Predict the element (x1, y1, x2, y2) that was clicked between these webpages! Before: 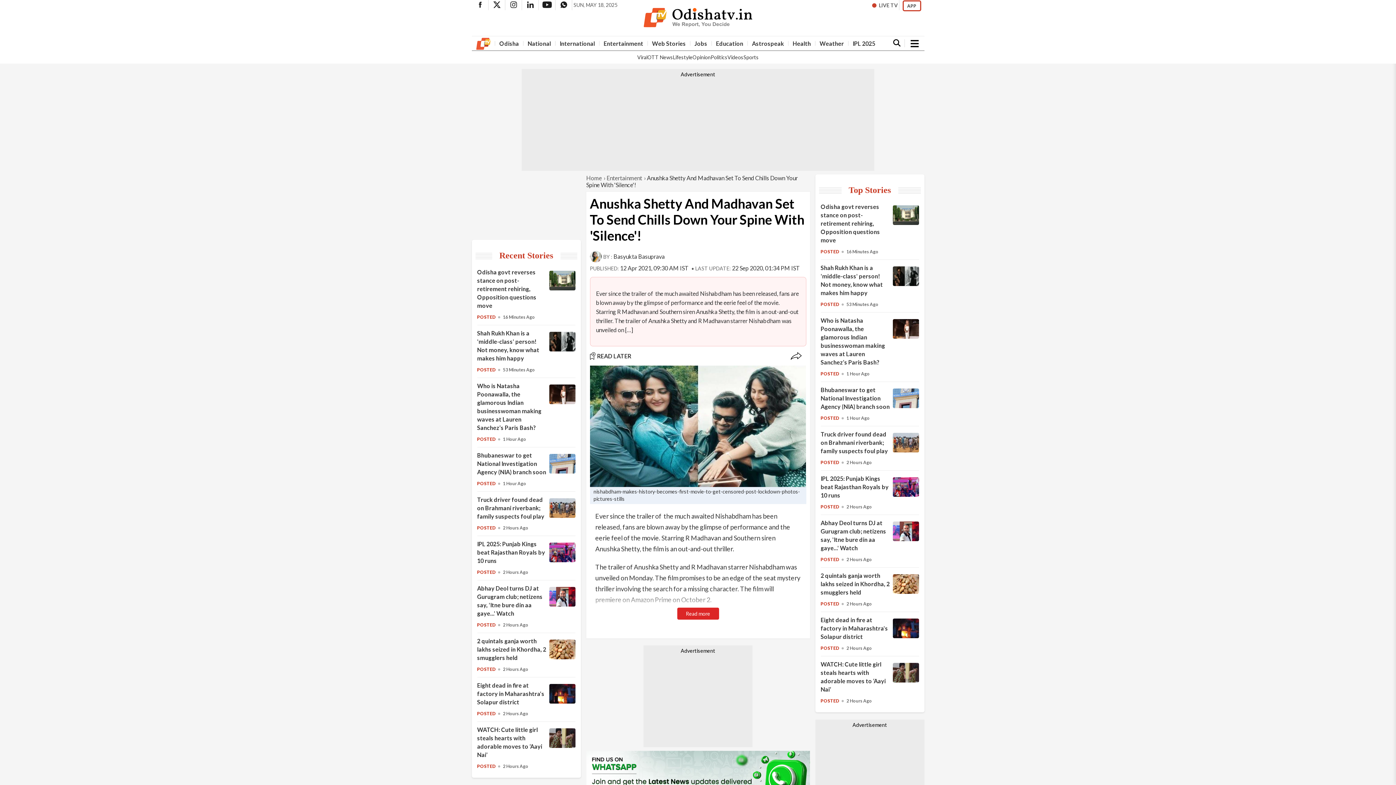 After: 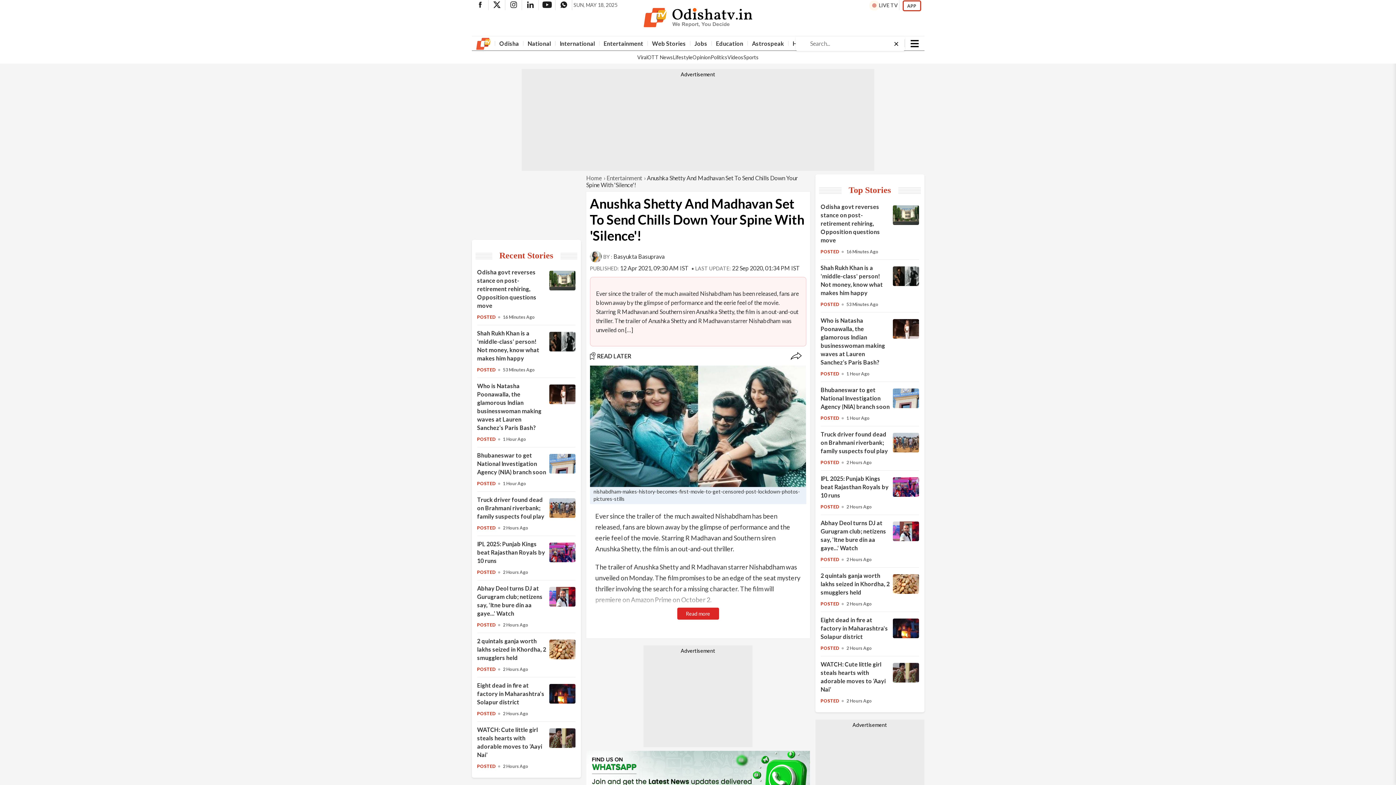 Action: label: Open search bbox: (890, 36, 903, 50)